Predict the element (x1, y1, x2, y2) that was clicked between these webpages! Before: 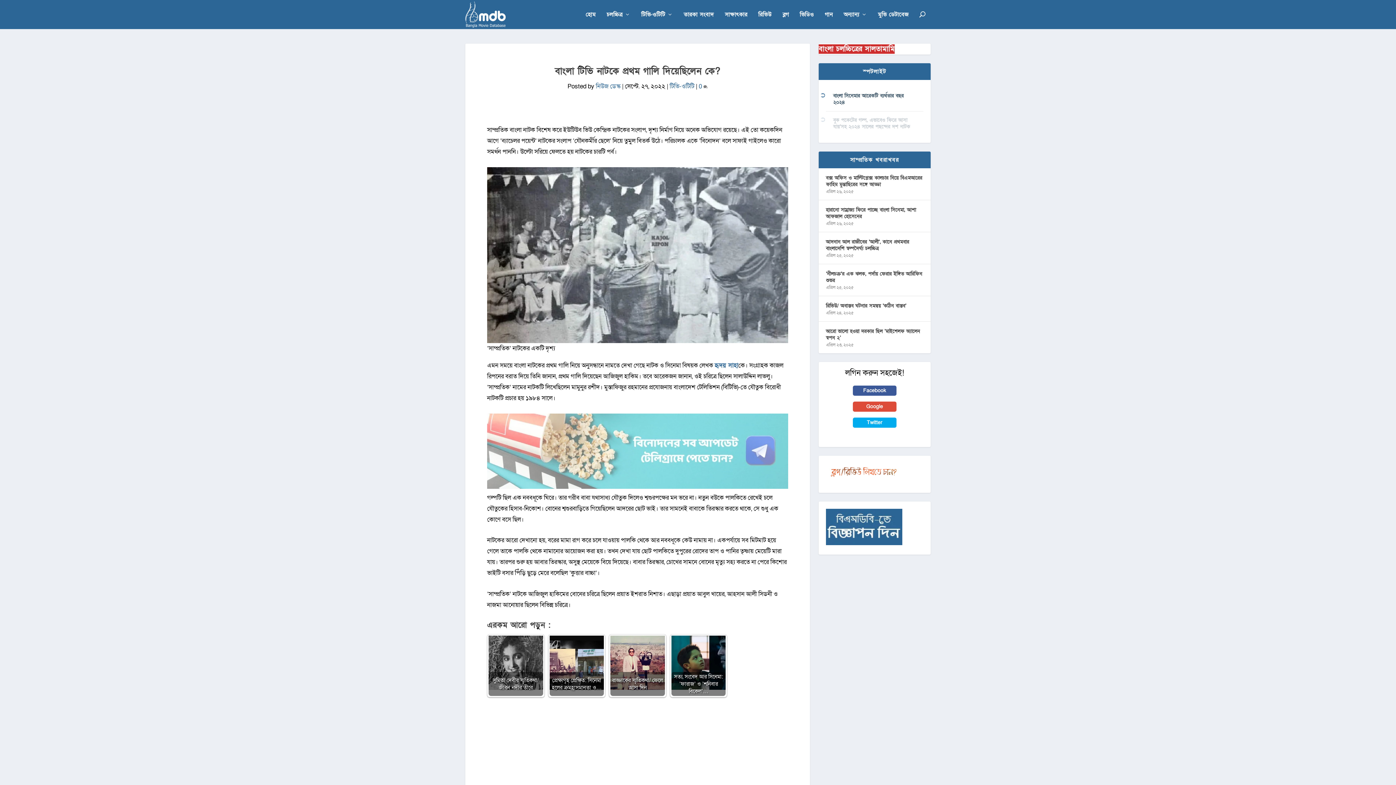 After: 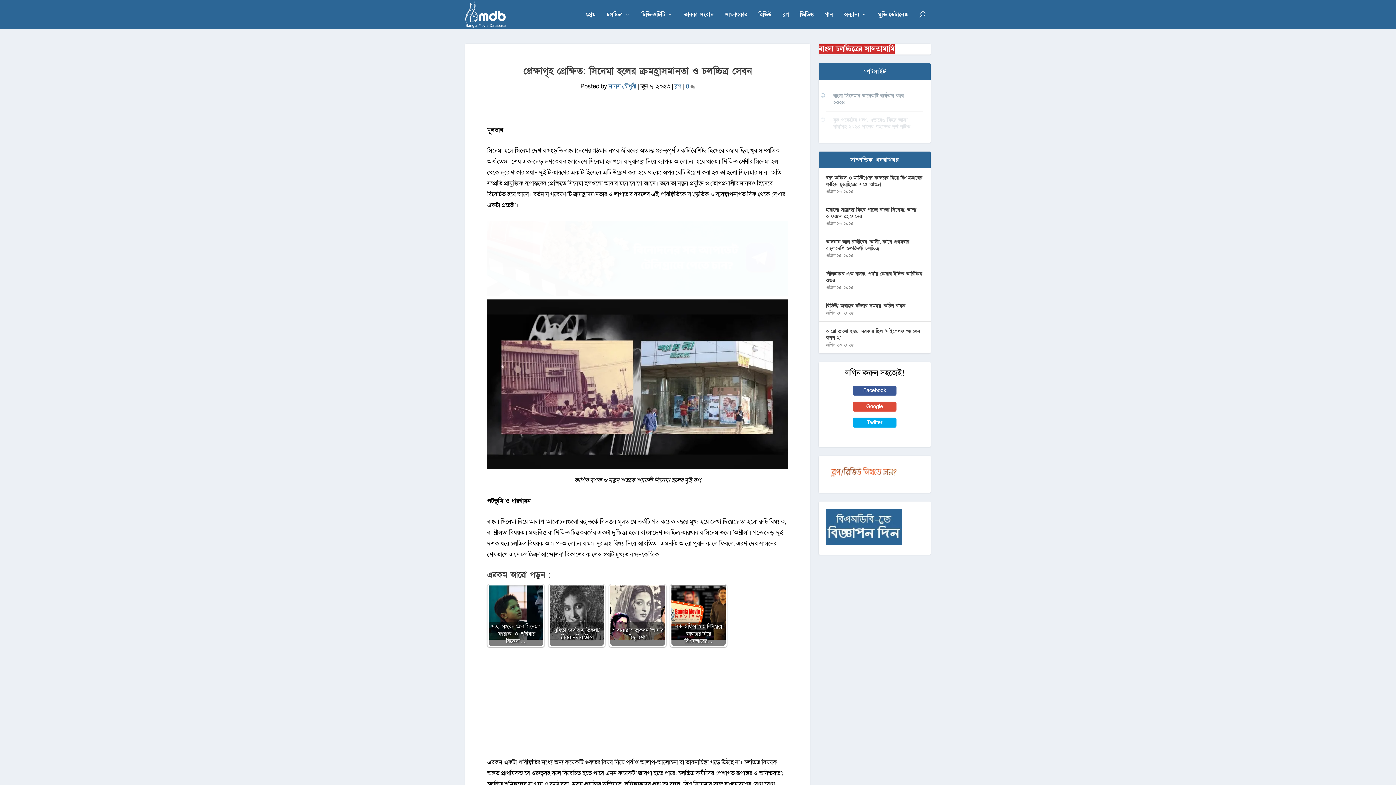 Action: bbox: (548, 634, 605, 697) label: প্রেক্ষাগৃহ প্রেক্ষিত: সিনেমা হলের ক্রমহ্রাসমানতা ও…